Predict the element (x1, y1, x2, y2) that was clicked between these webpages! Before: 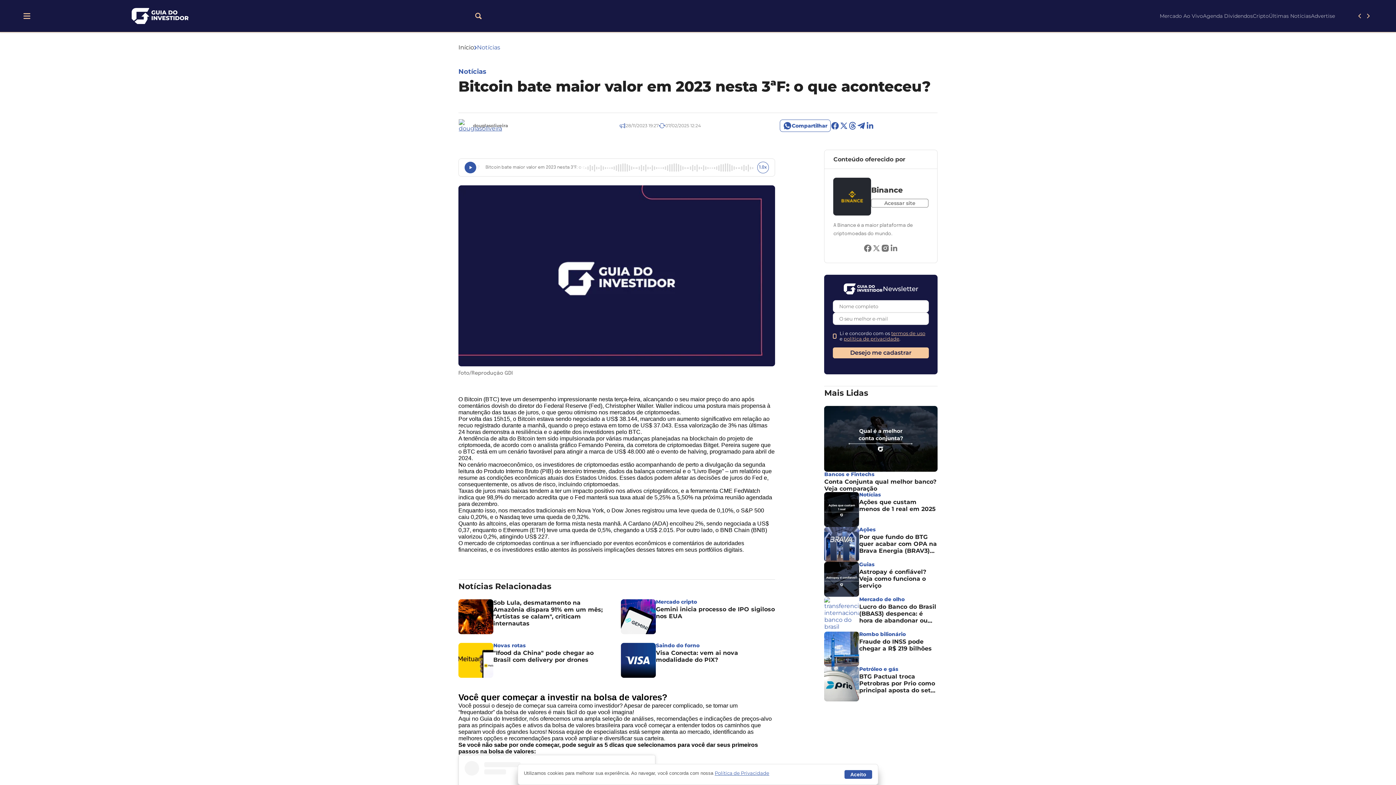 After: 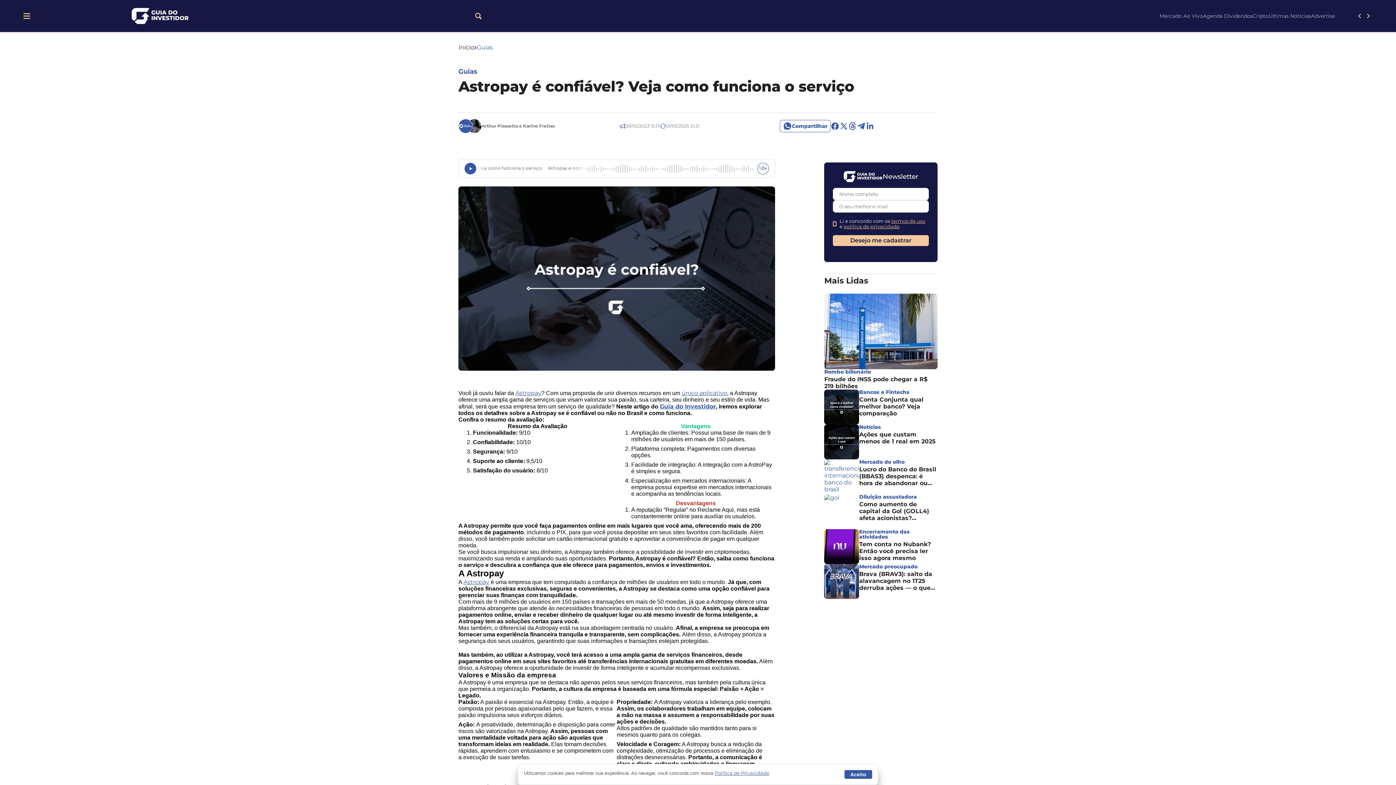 Action: bbox: (824, 562, 937, 597) label: Guias

Astropay é confiável? Veja como funciona o serviço